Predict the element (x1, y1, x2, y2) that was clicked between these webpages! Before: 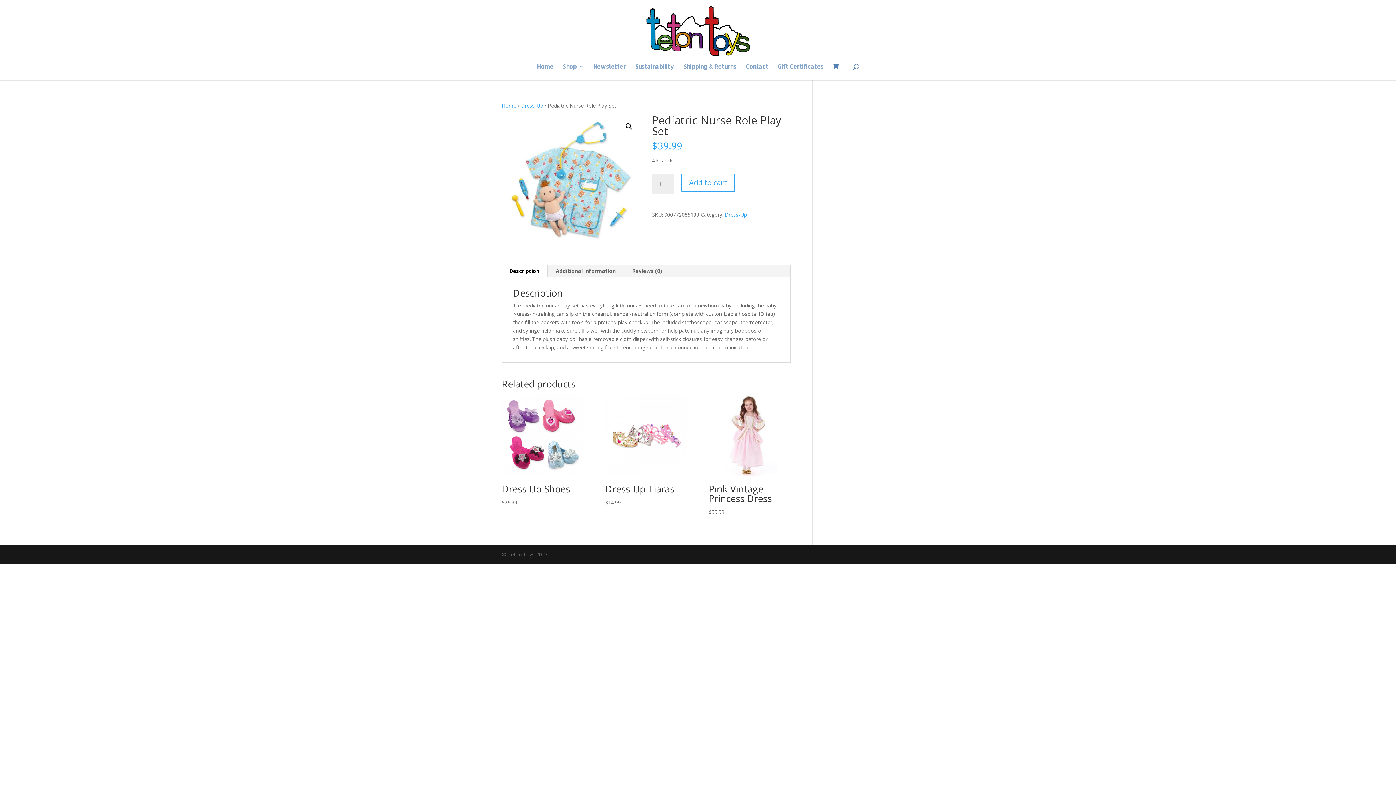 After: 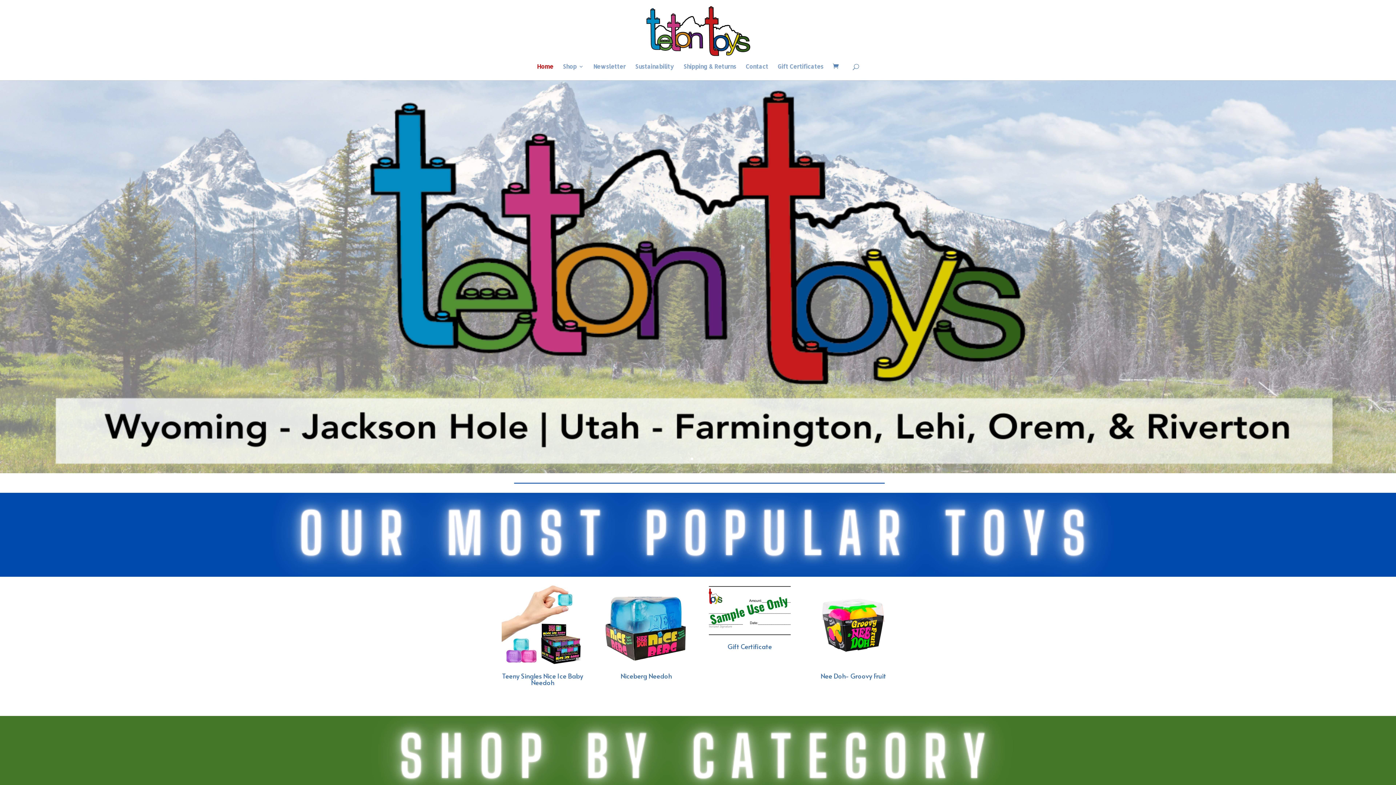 Action: label: Home bbox: (501, 102, 516, 109)